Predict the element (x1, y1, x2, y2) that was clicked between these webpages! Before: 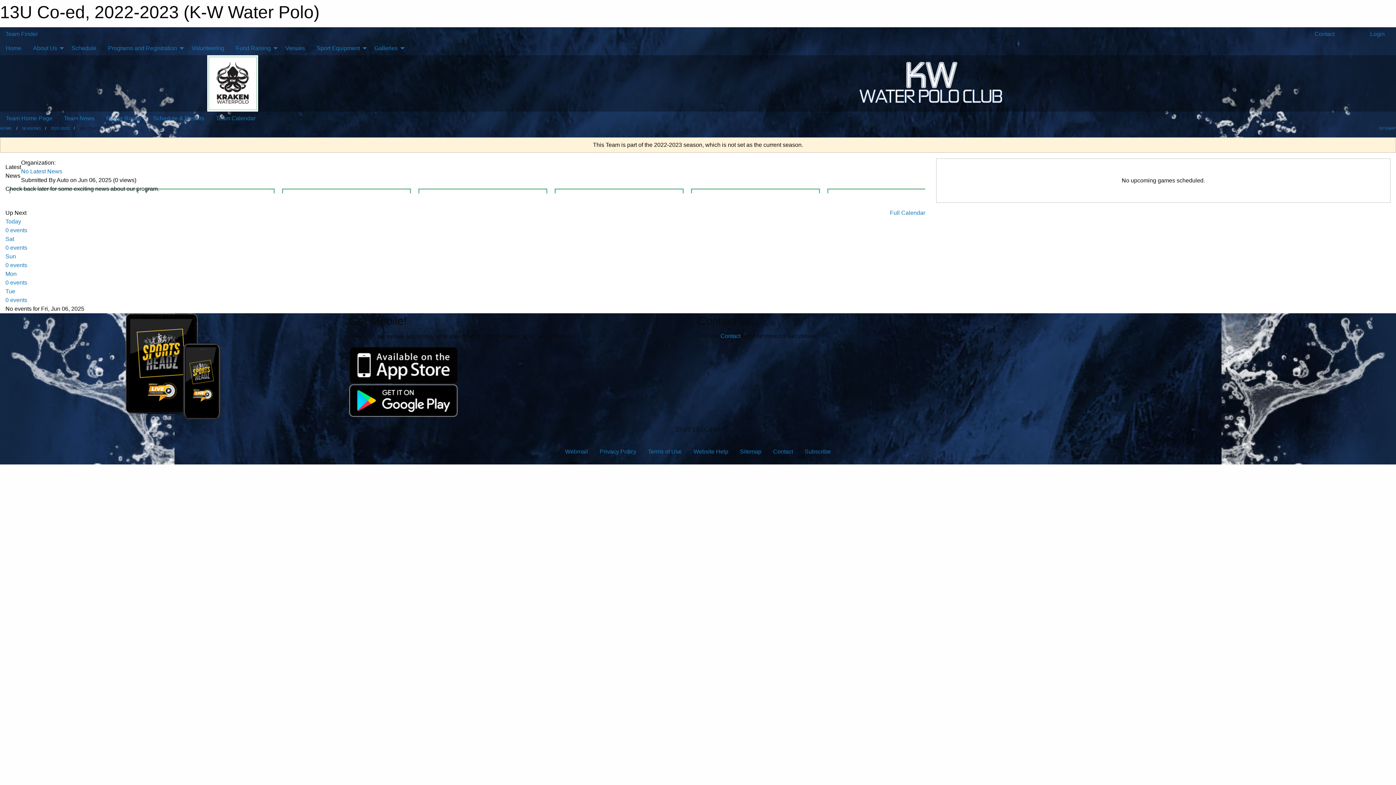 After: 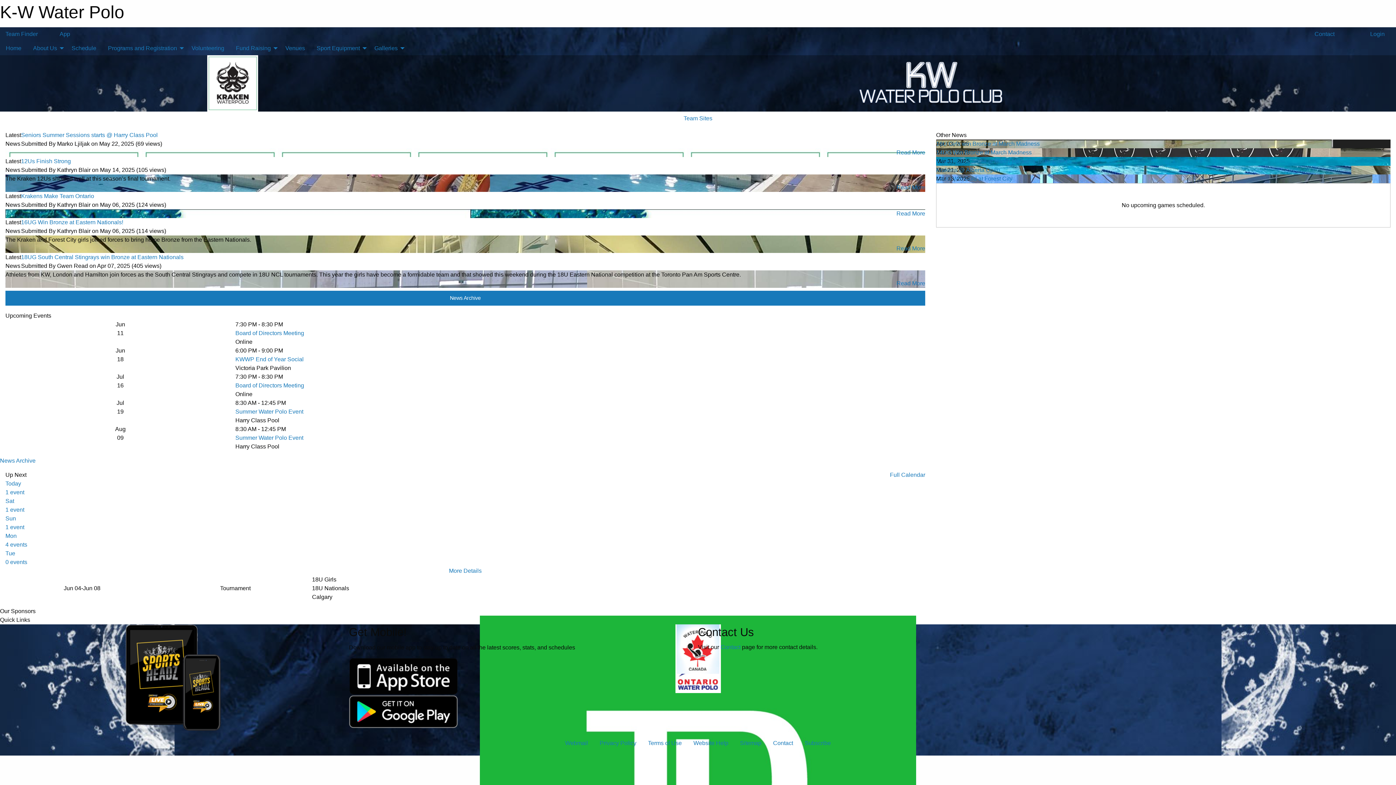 Action: label: HOME bbox: (0, 126, 12, 130)